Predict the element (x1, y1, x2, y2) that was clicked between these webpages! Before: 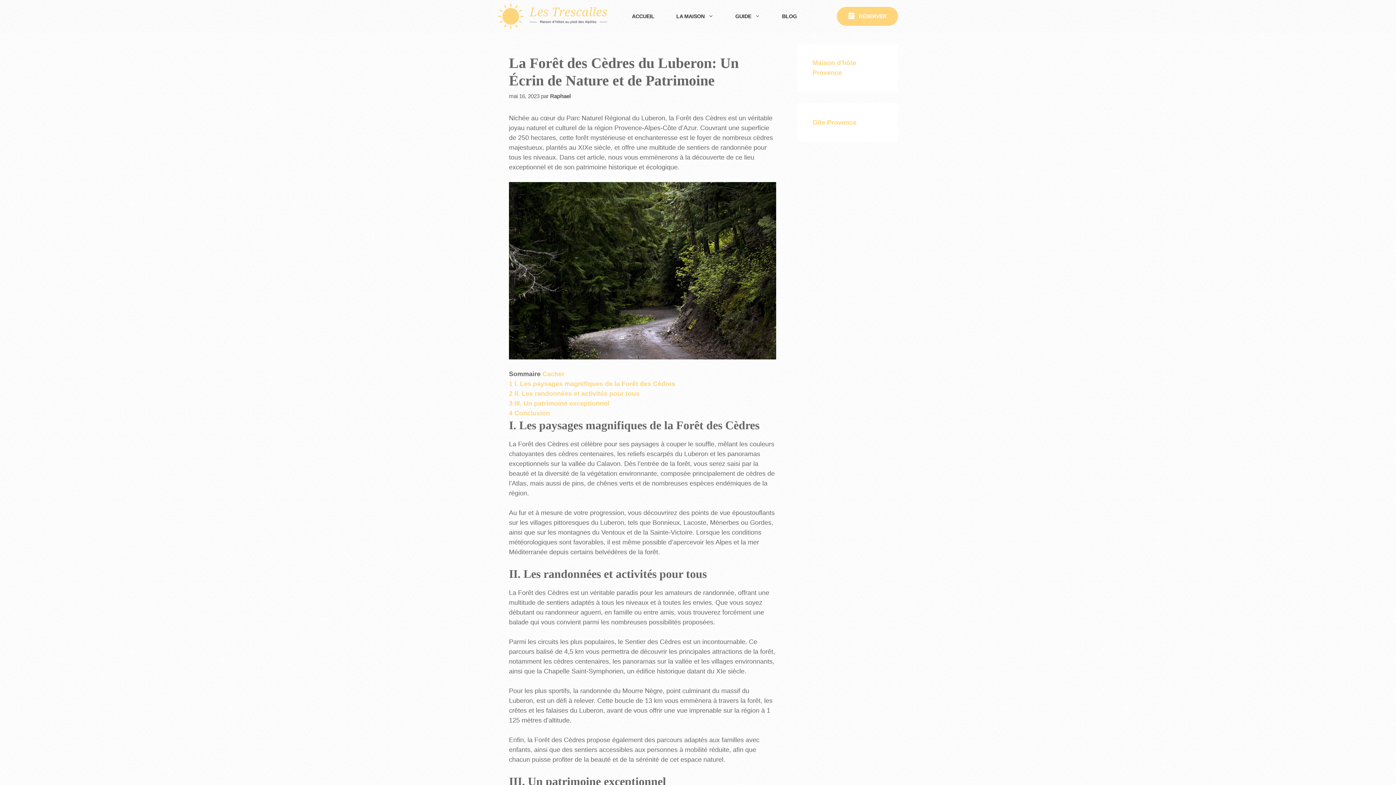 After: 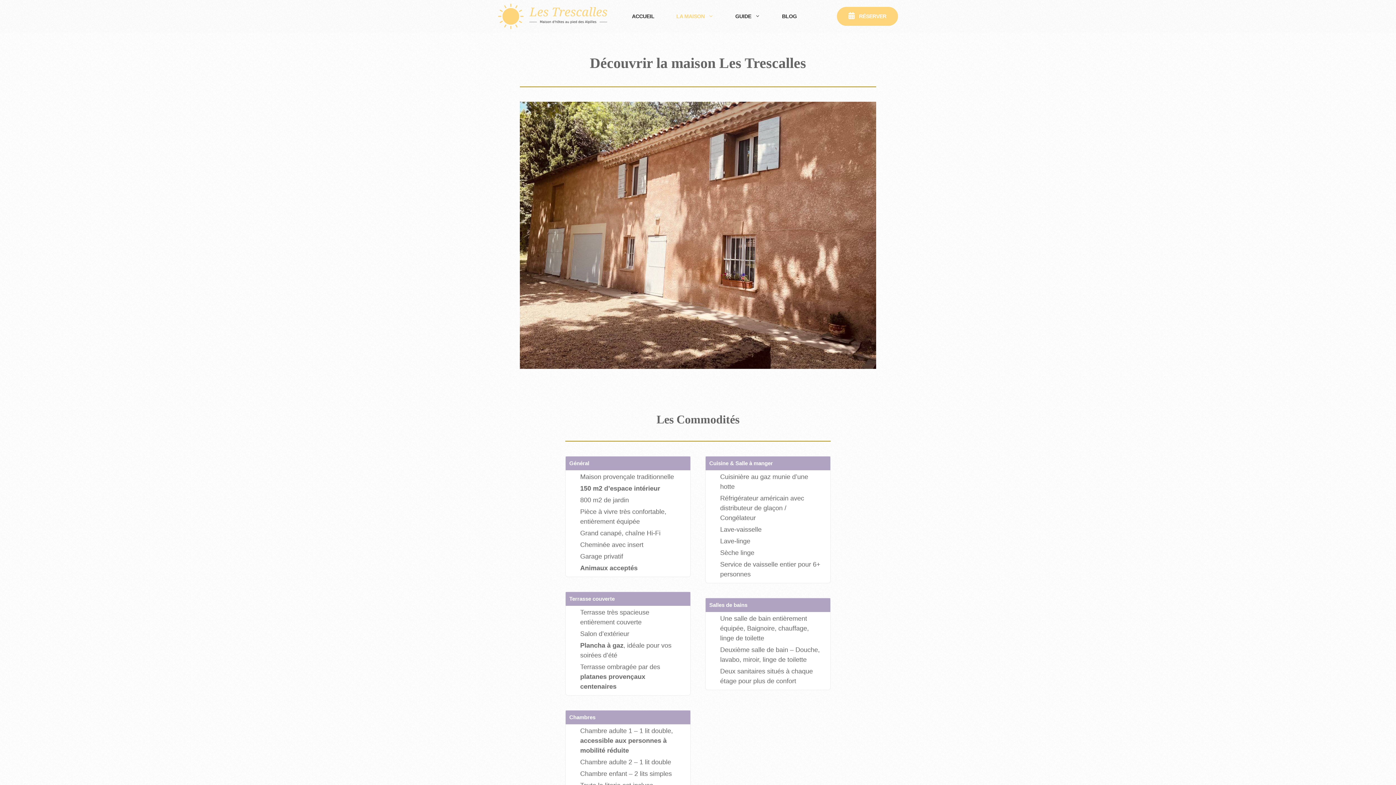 Action: label: LA MAISON bbox: (665, 0, 724, 32)